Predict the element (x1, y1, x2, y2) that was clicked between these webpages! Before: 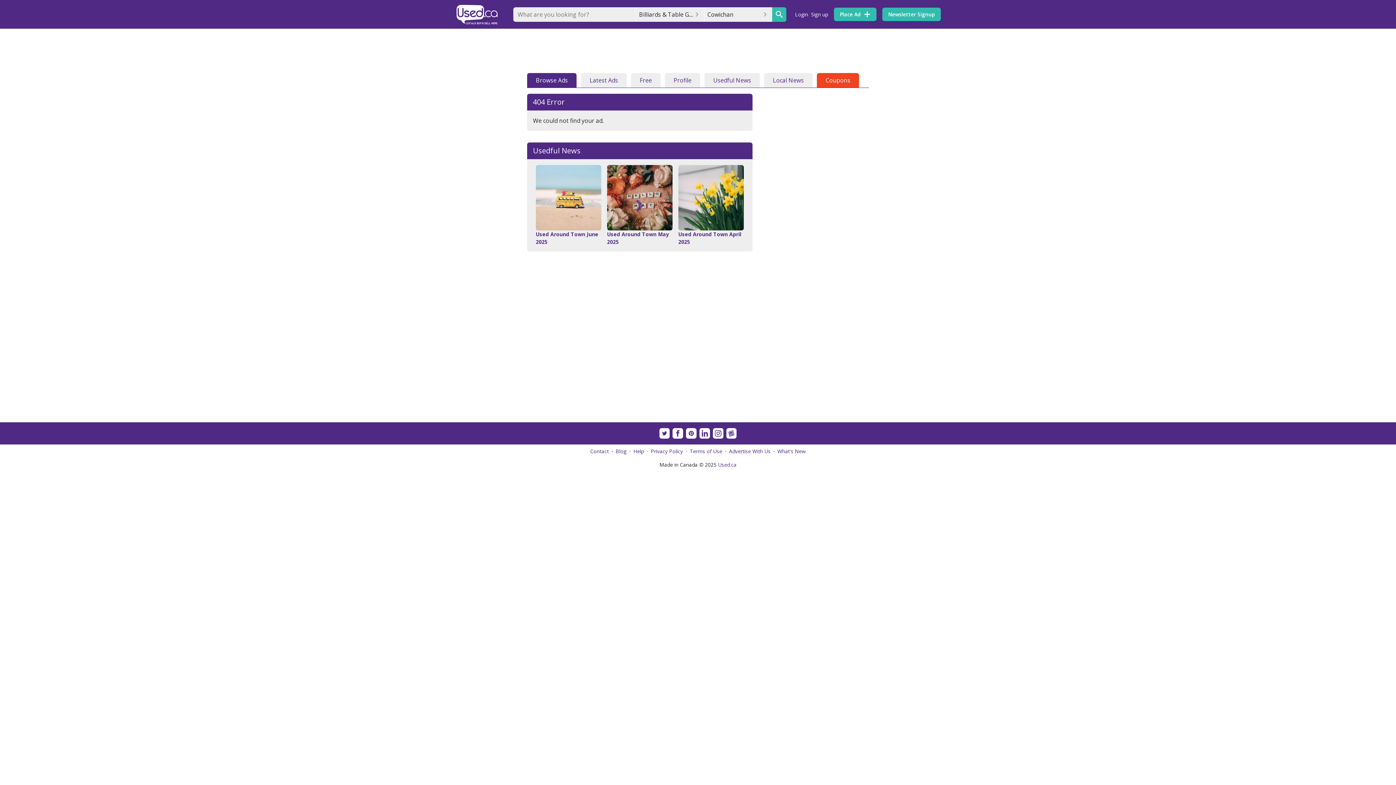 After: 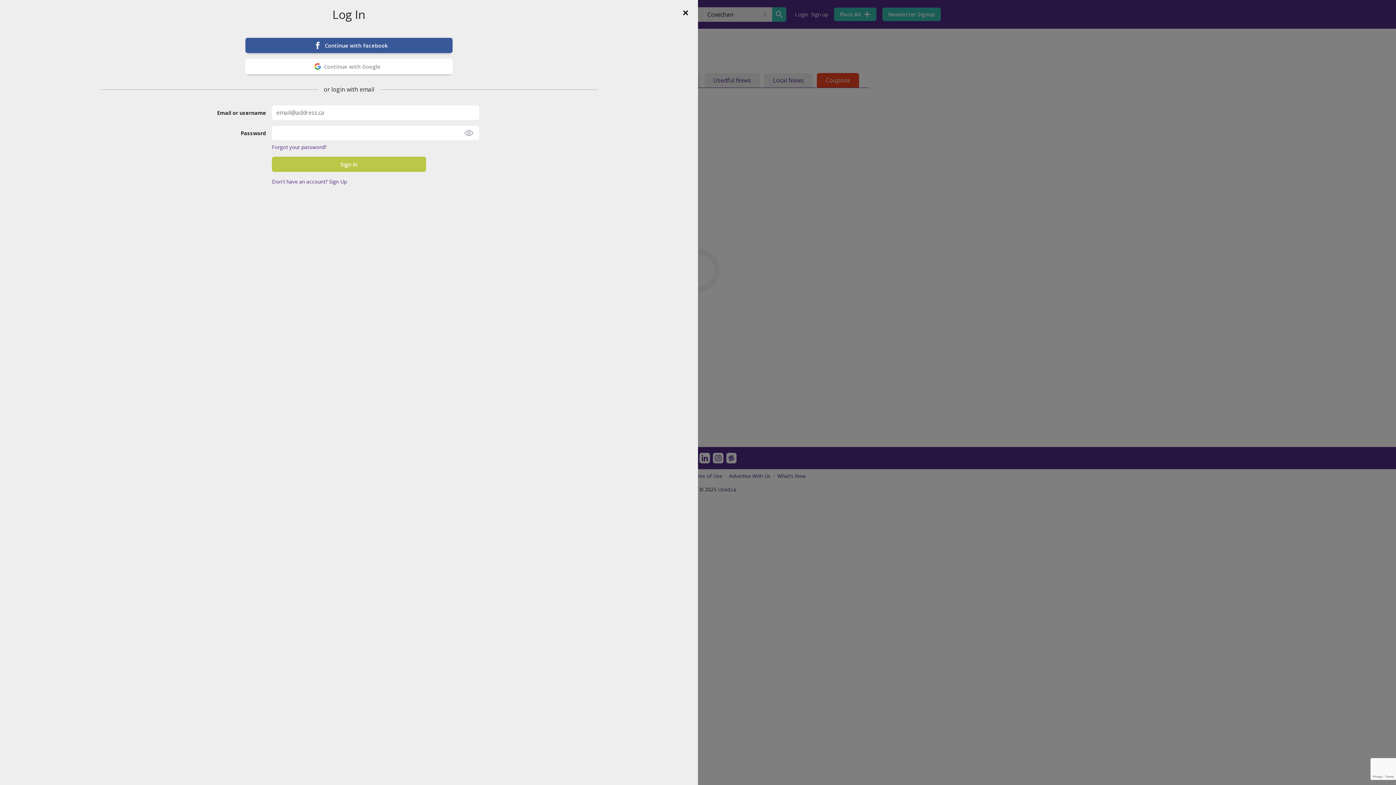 Action: bbox: (834, 7, 876, 21) label: Place Ad